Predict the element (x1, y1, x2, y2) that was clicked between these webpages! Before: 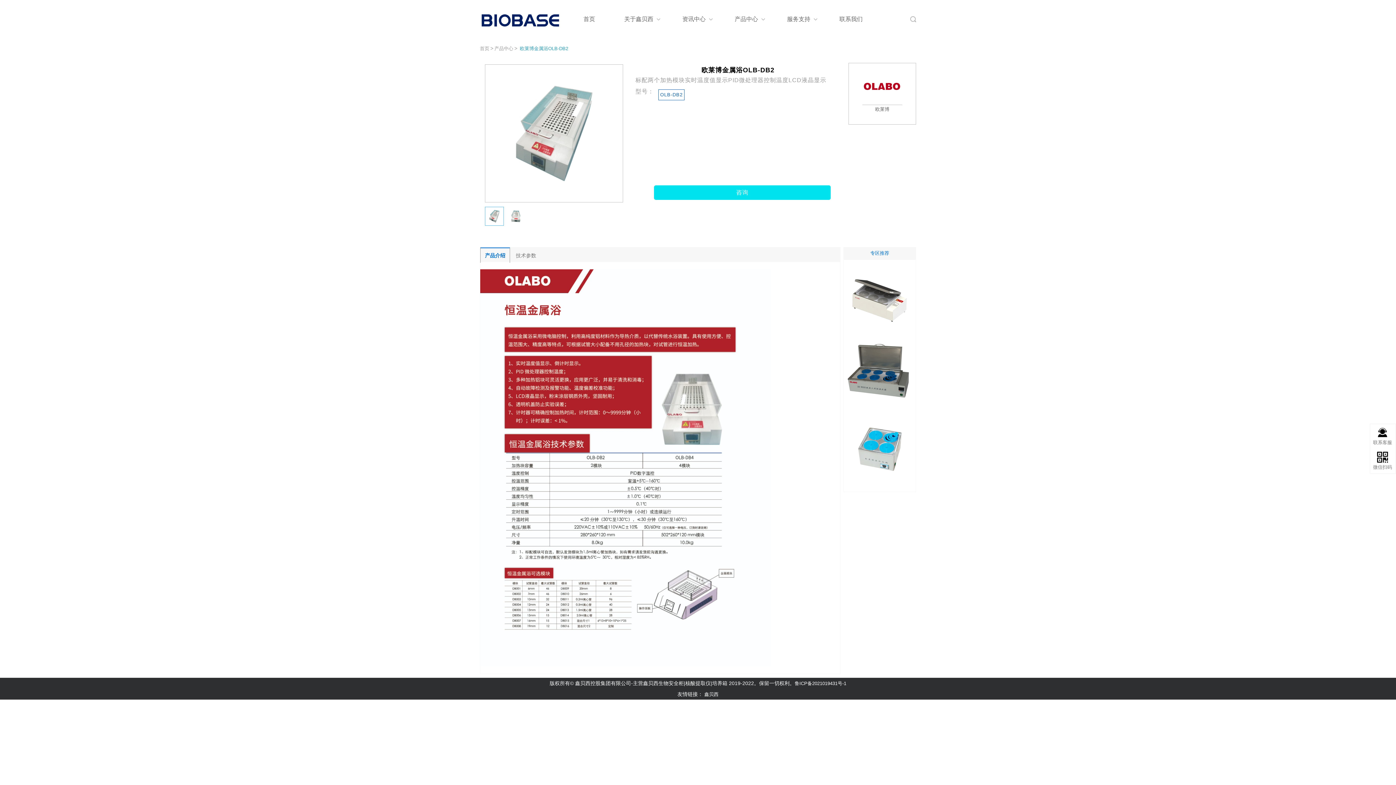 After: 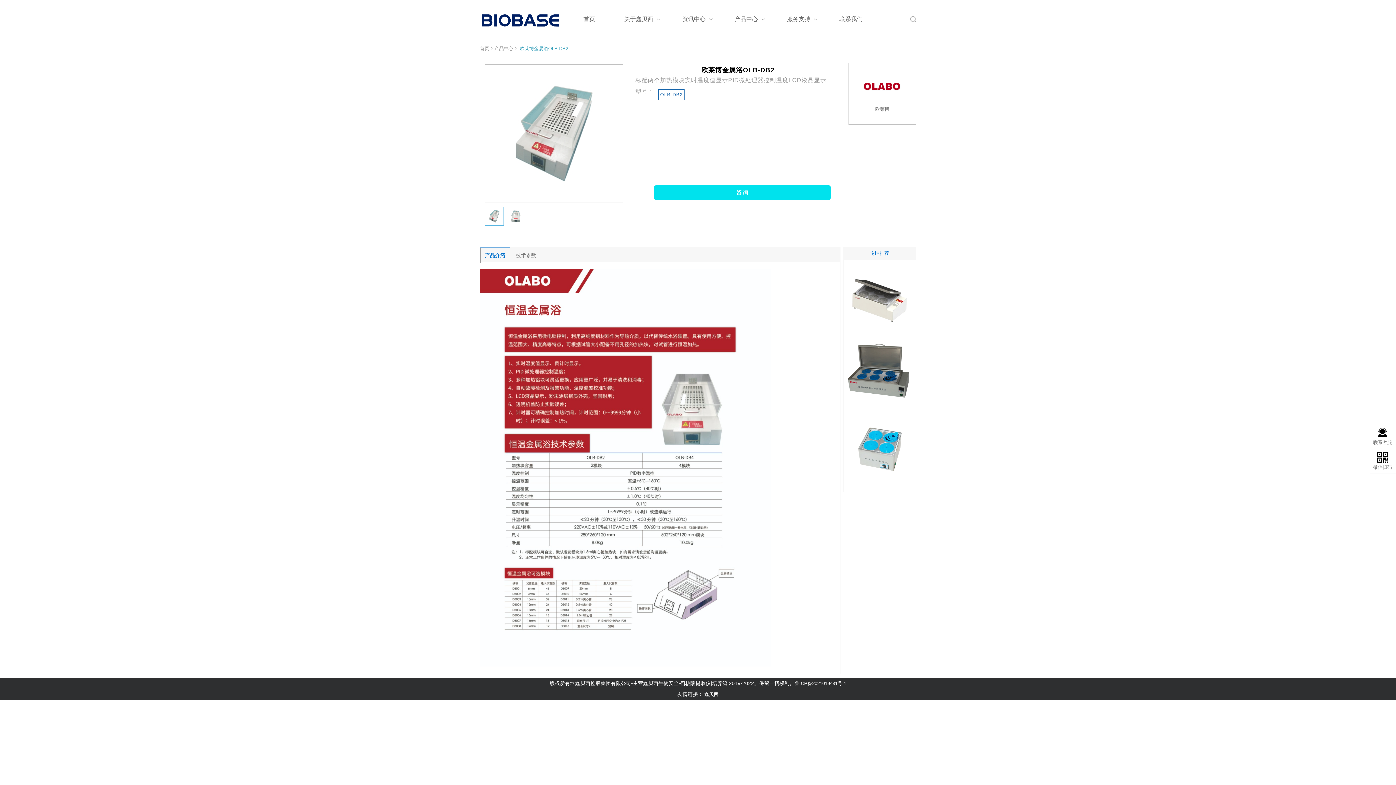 Action: bbox: (480, 12, 560, 27)